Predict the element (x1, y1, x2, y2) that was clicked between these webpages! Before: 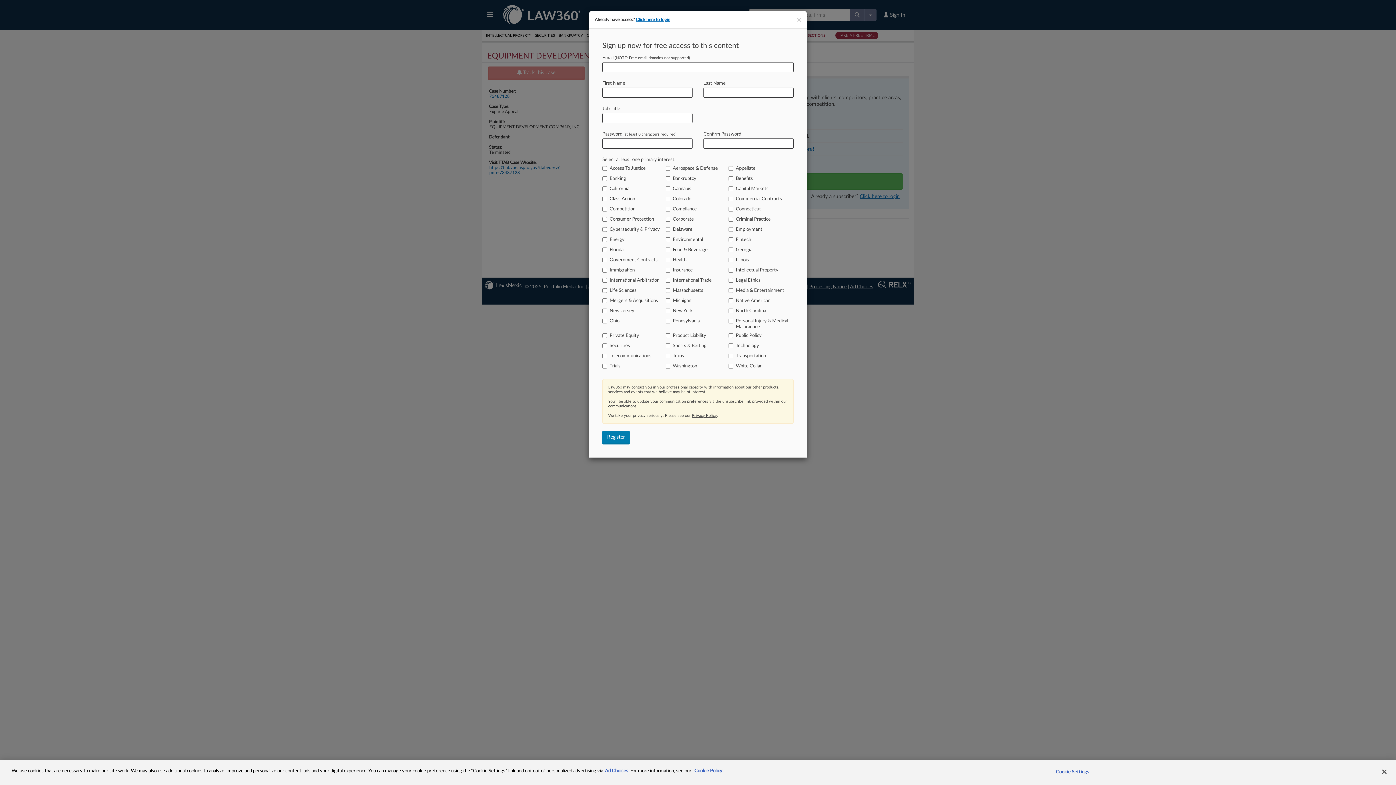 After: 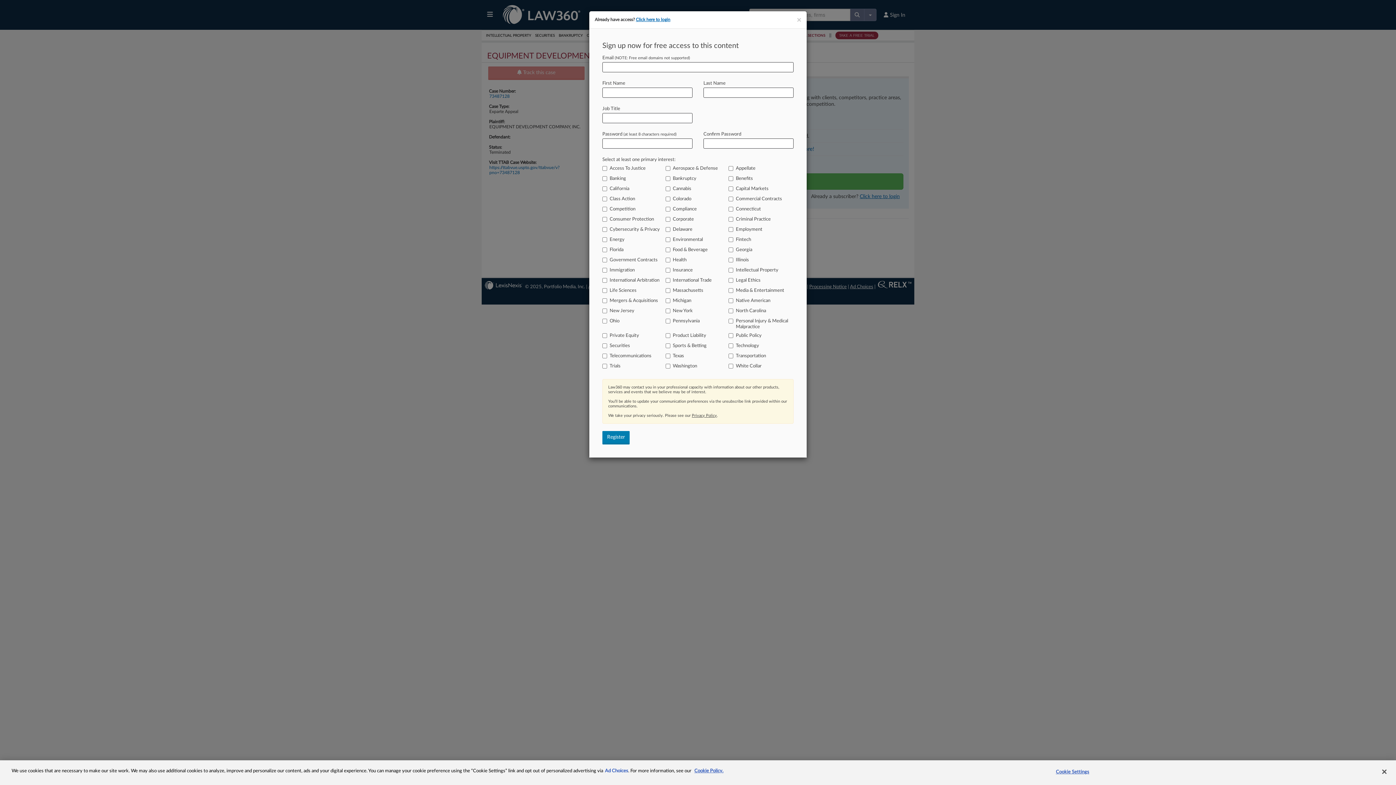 Action: bbox: (605, 769, 628, 773) label: Ad Choices